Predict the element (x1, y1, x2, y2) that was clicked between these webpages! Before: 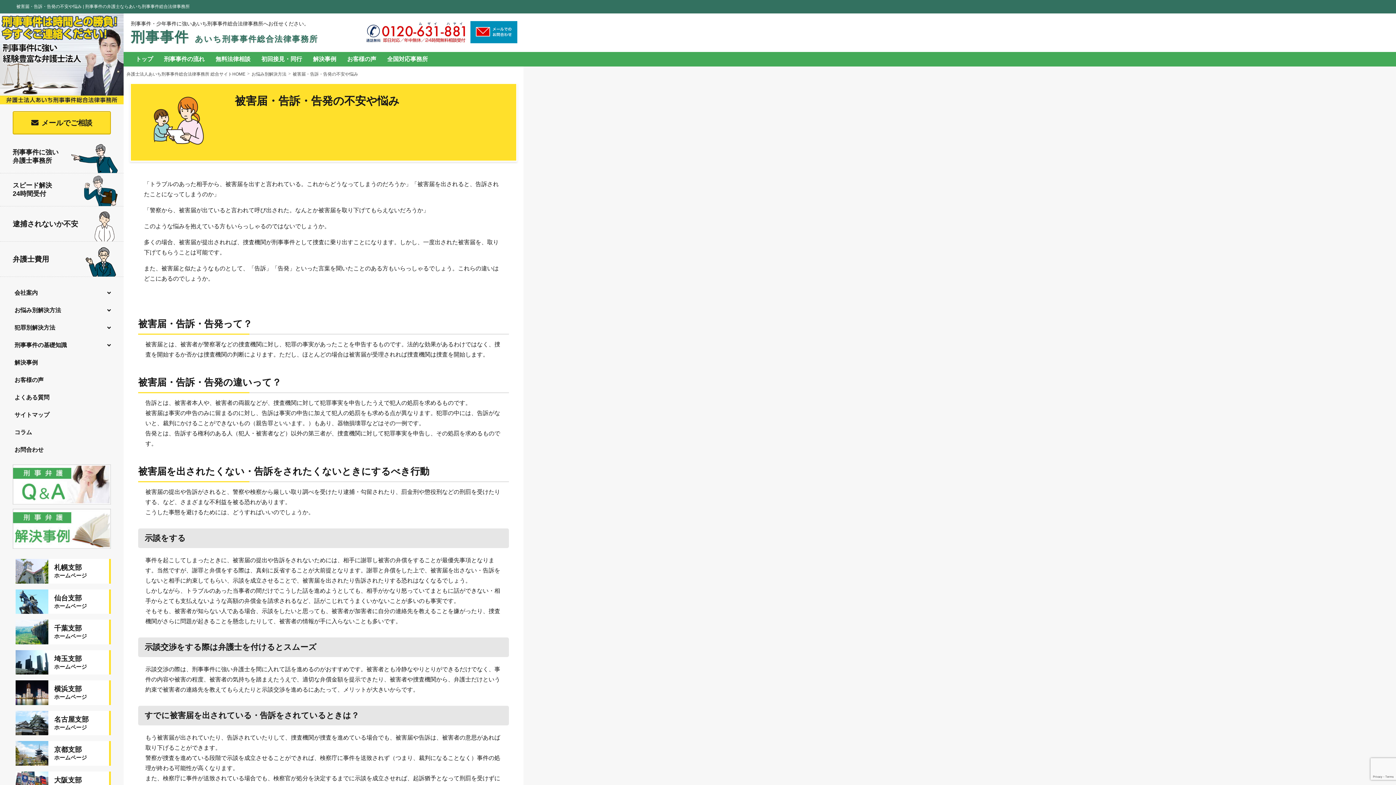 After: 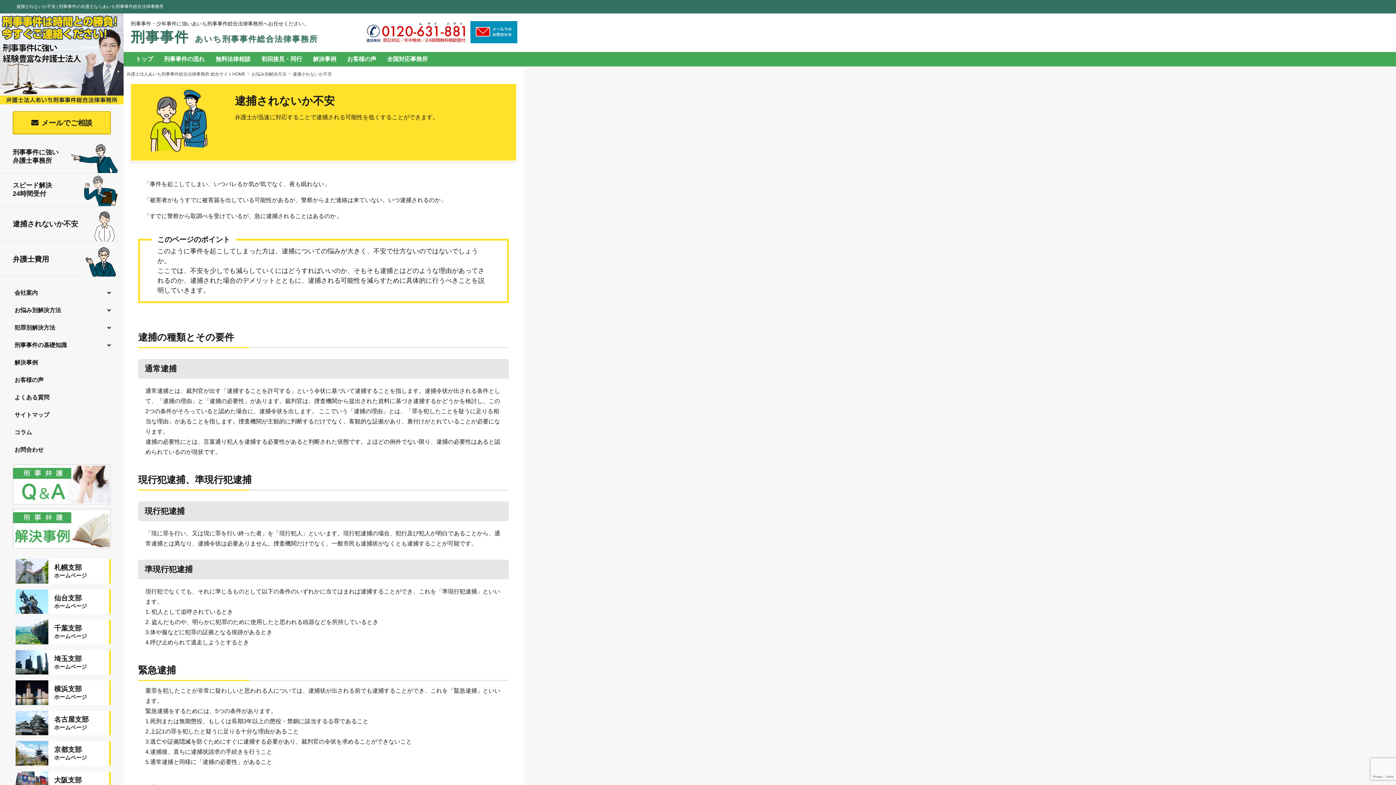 Action: label: 逮捕されないか不安 bbox: (0, 206, 123, 241)